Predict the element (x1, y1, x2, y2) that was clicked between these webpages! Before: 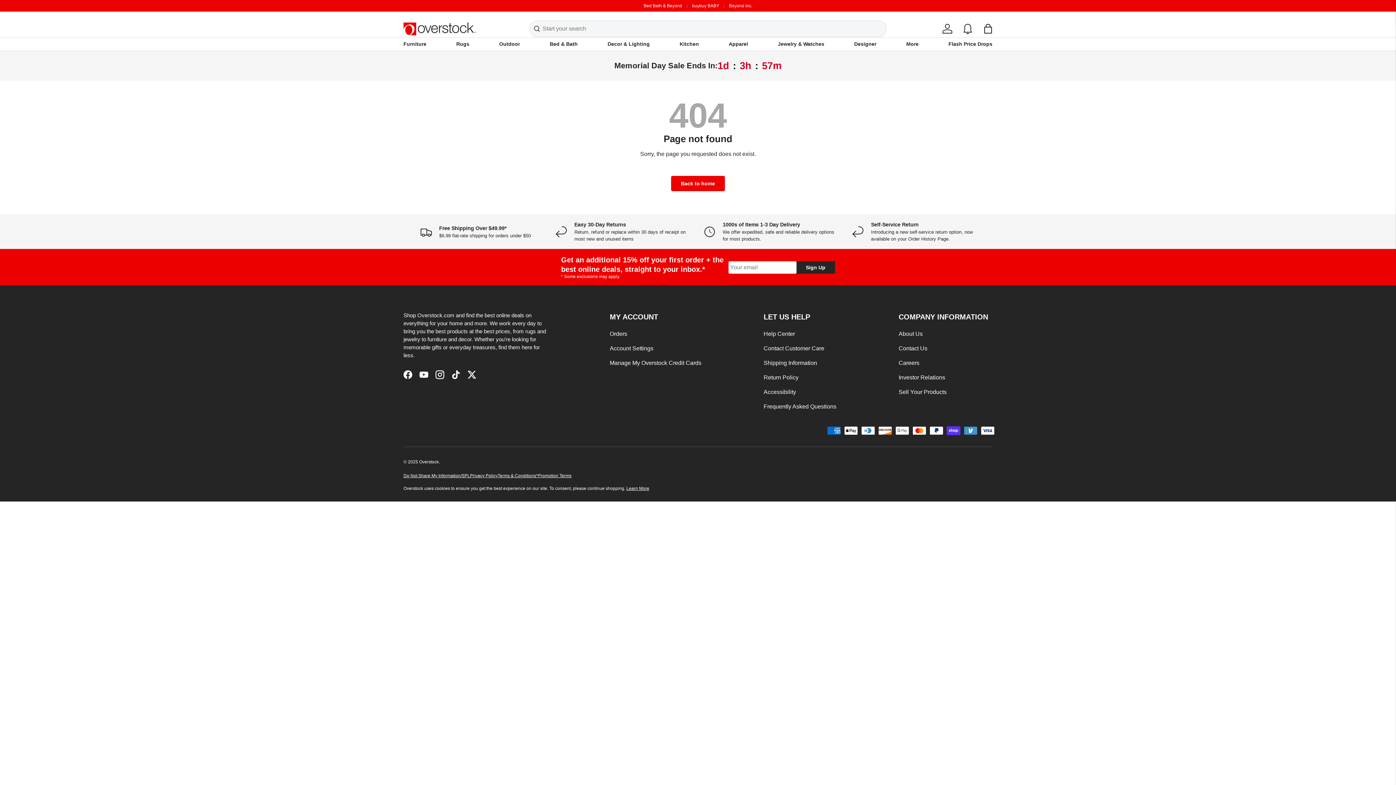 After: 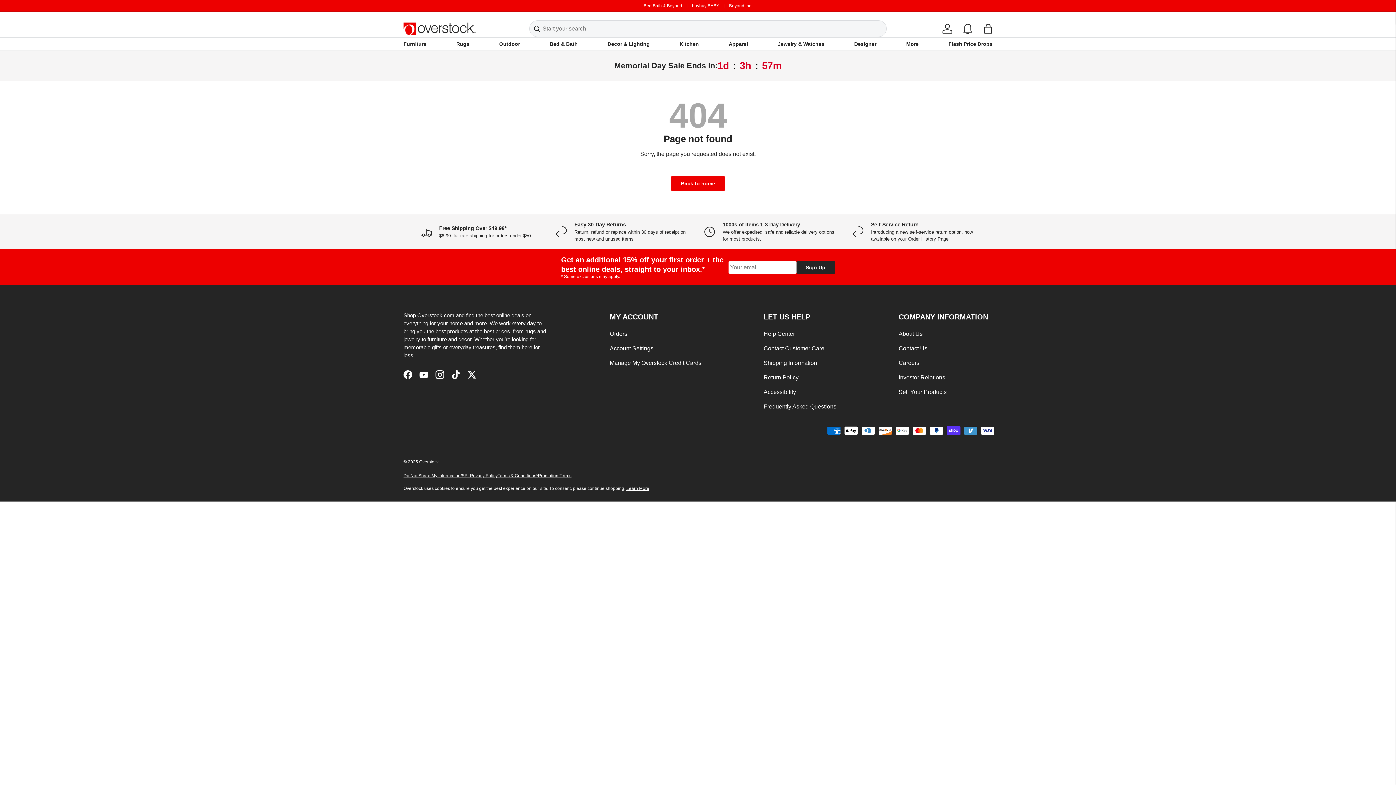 Action: label: About Us bbox: (898, 330, 922, 337)